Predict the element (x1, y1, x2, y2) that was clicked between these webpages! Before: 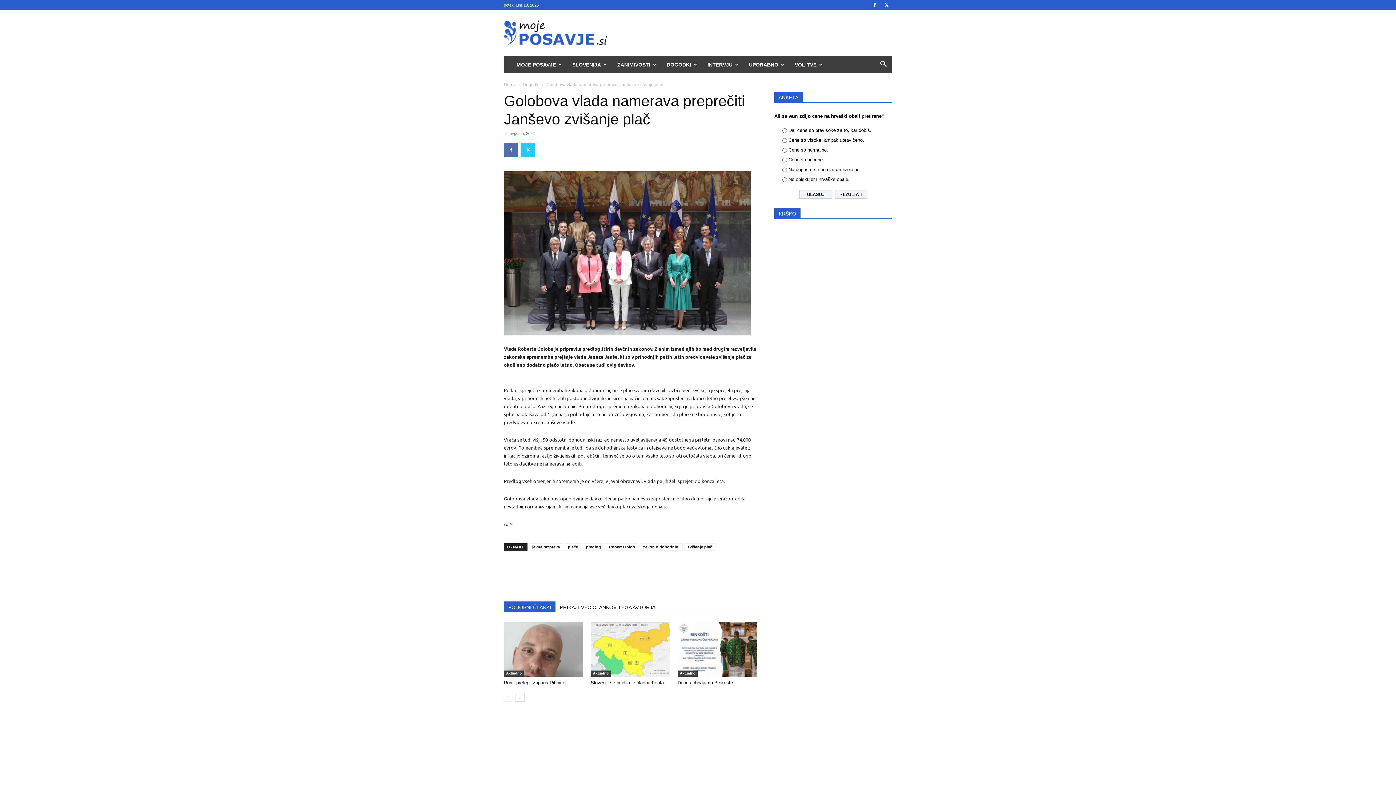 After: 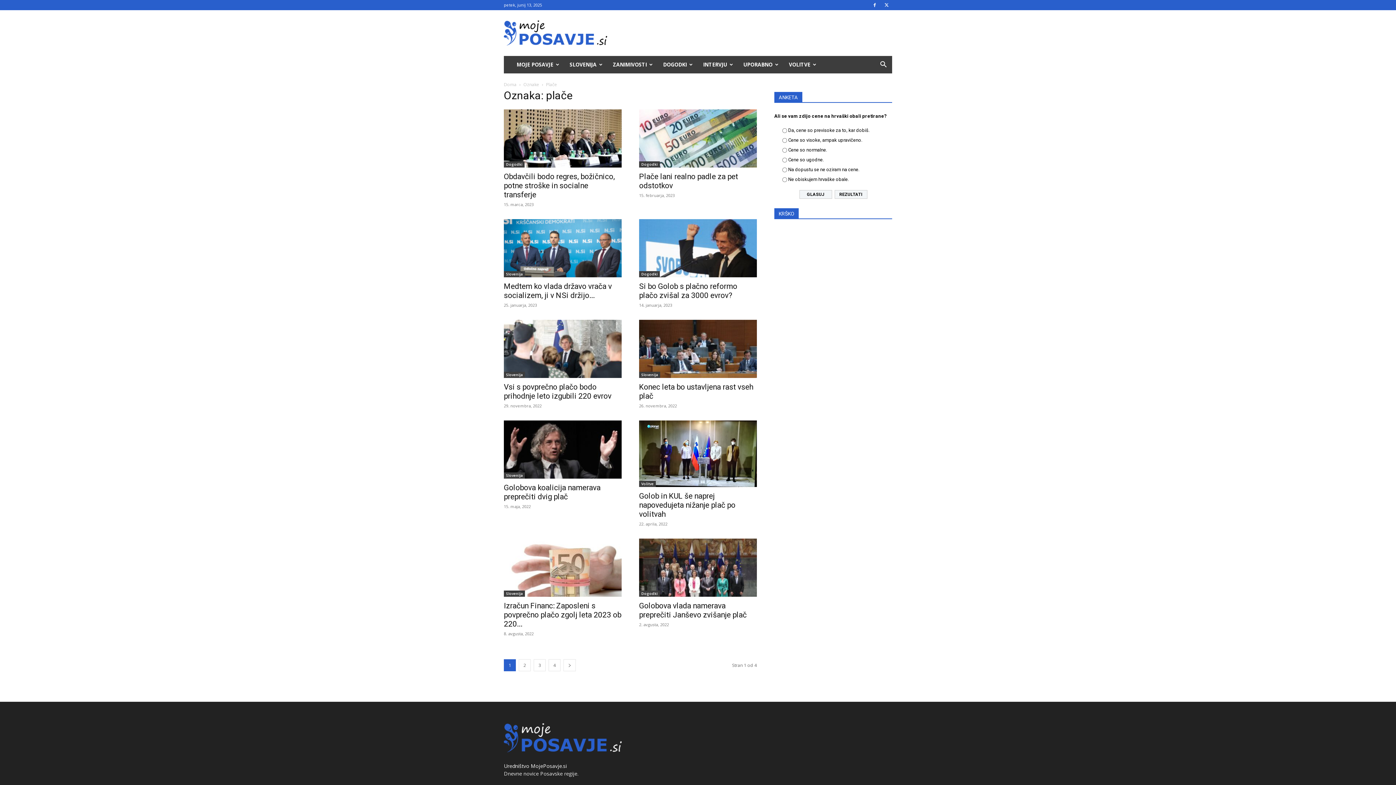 Action: label: plače bbox: (564, 543, 581, 550)